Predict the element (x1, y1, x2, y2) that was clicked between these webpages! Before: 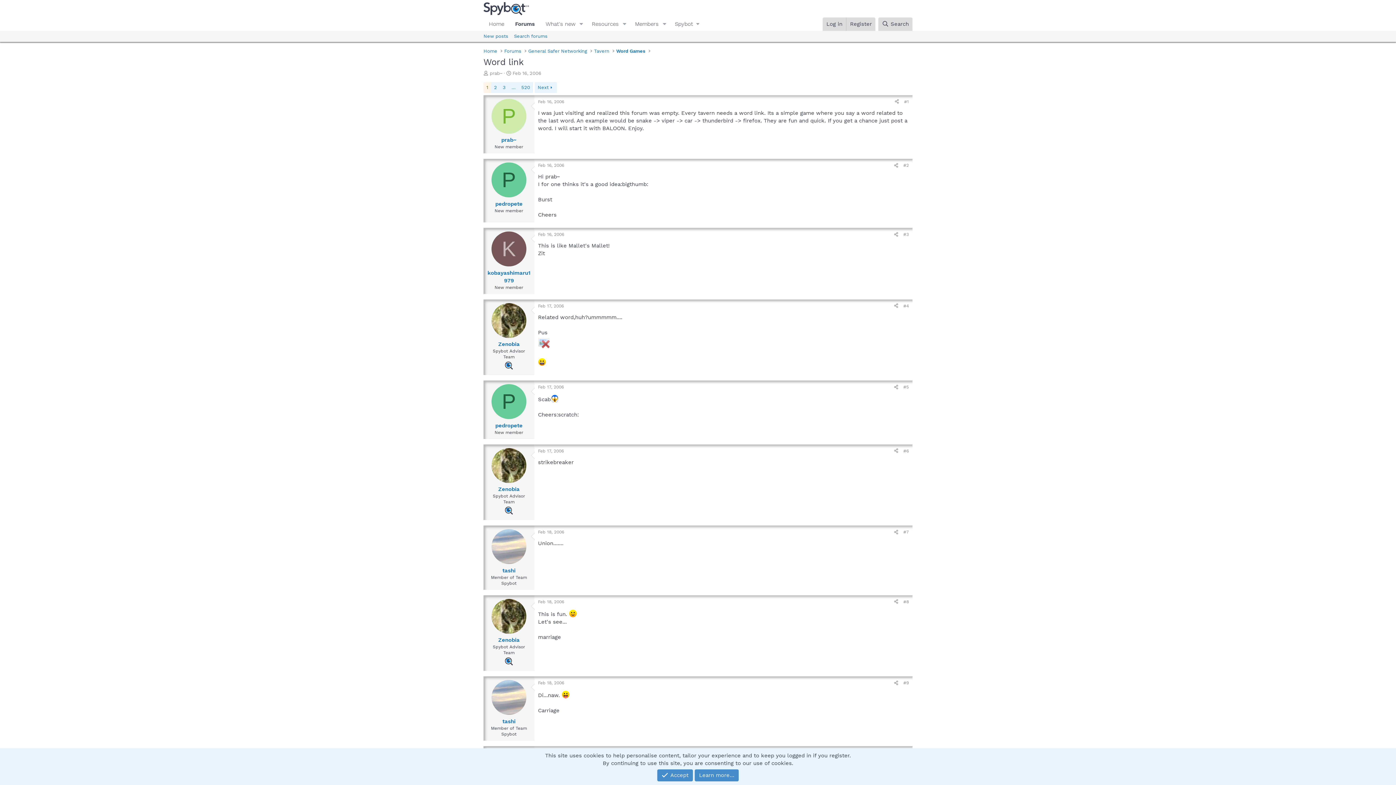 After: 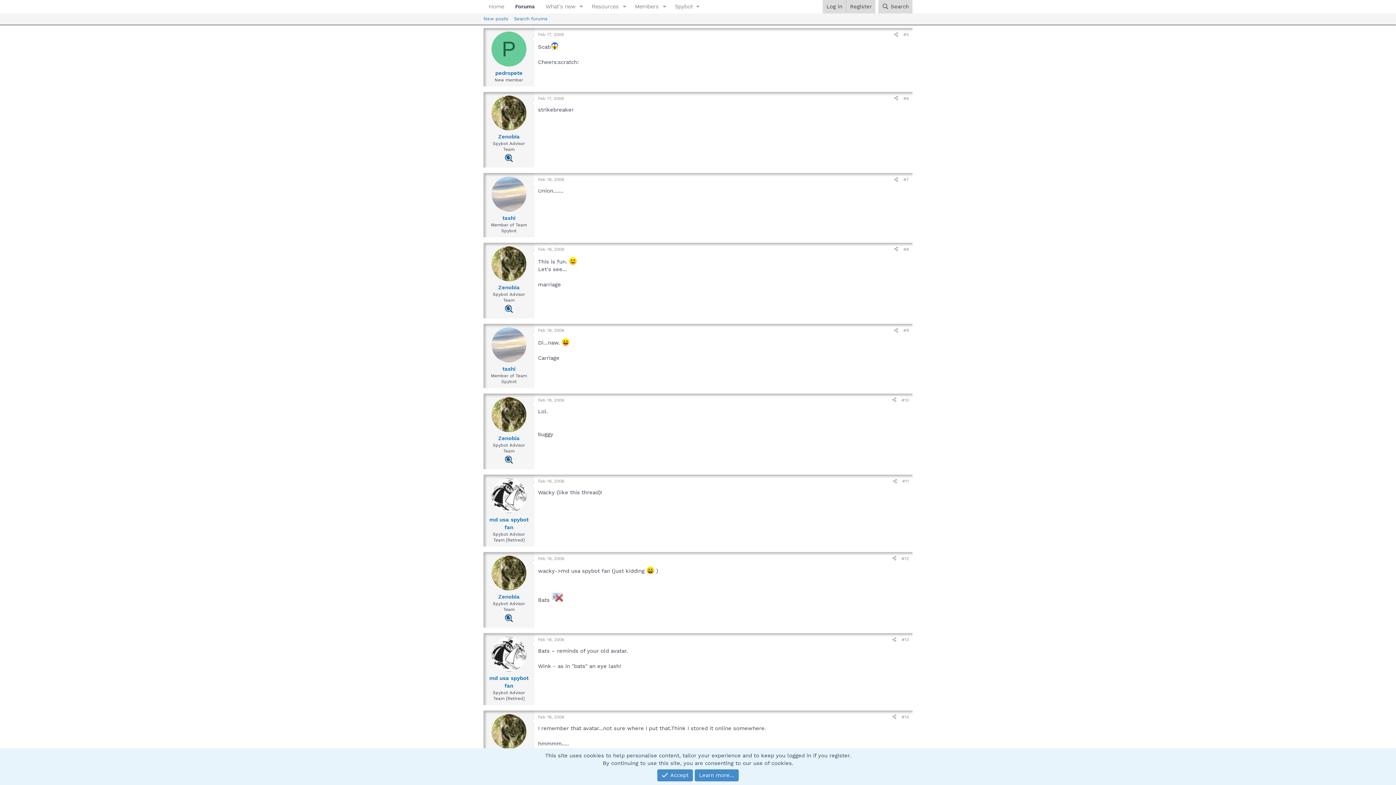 Action: label: #5 bbox: (903, 384, 909, 389)